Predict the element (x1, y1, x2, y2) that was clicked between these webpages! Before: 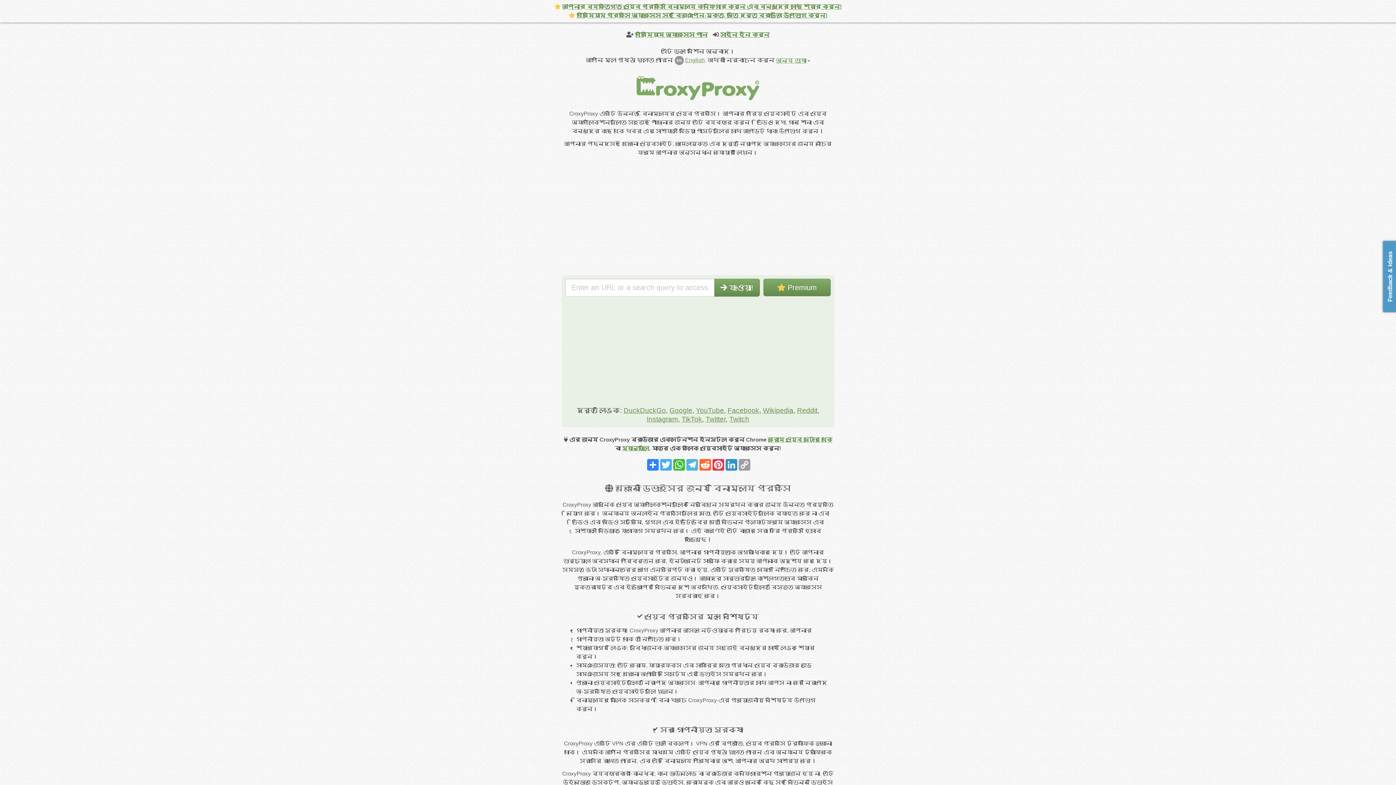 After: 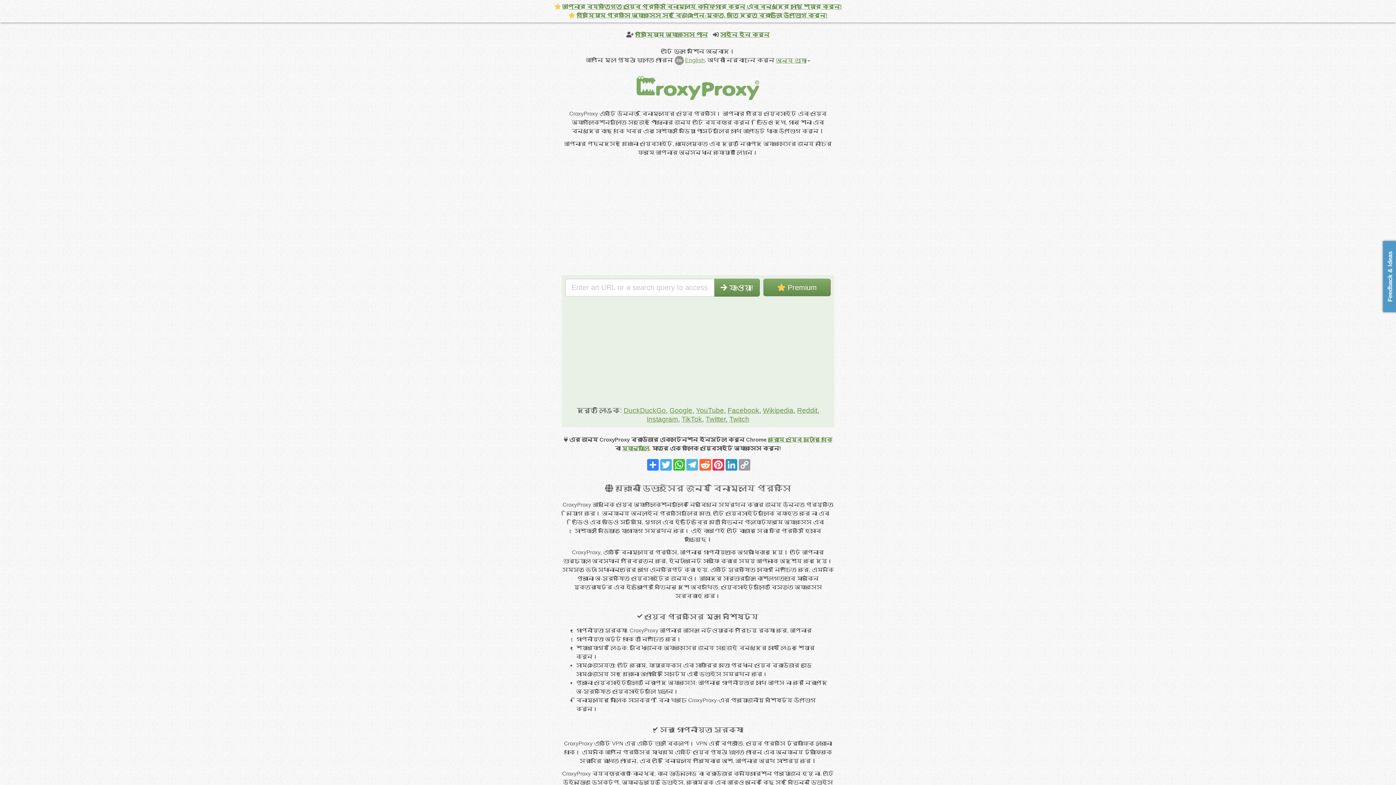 Action: bbox: (622, 445, 649, 451) label: ম্যানুয়ালি